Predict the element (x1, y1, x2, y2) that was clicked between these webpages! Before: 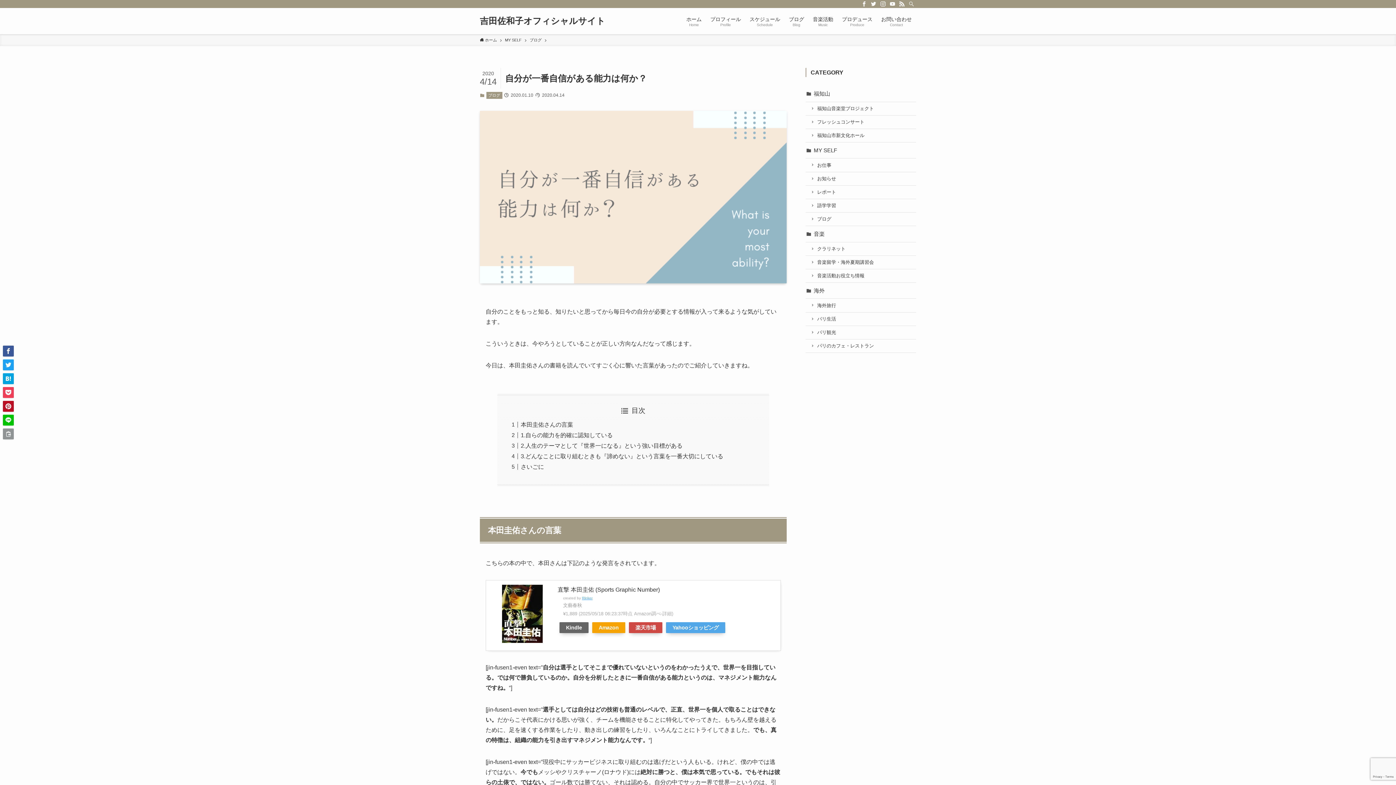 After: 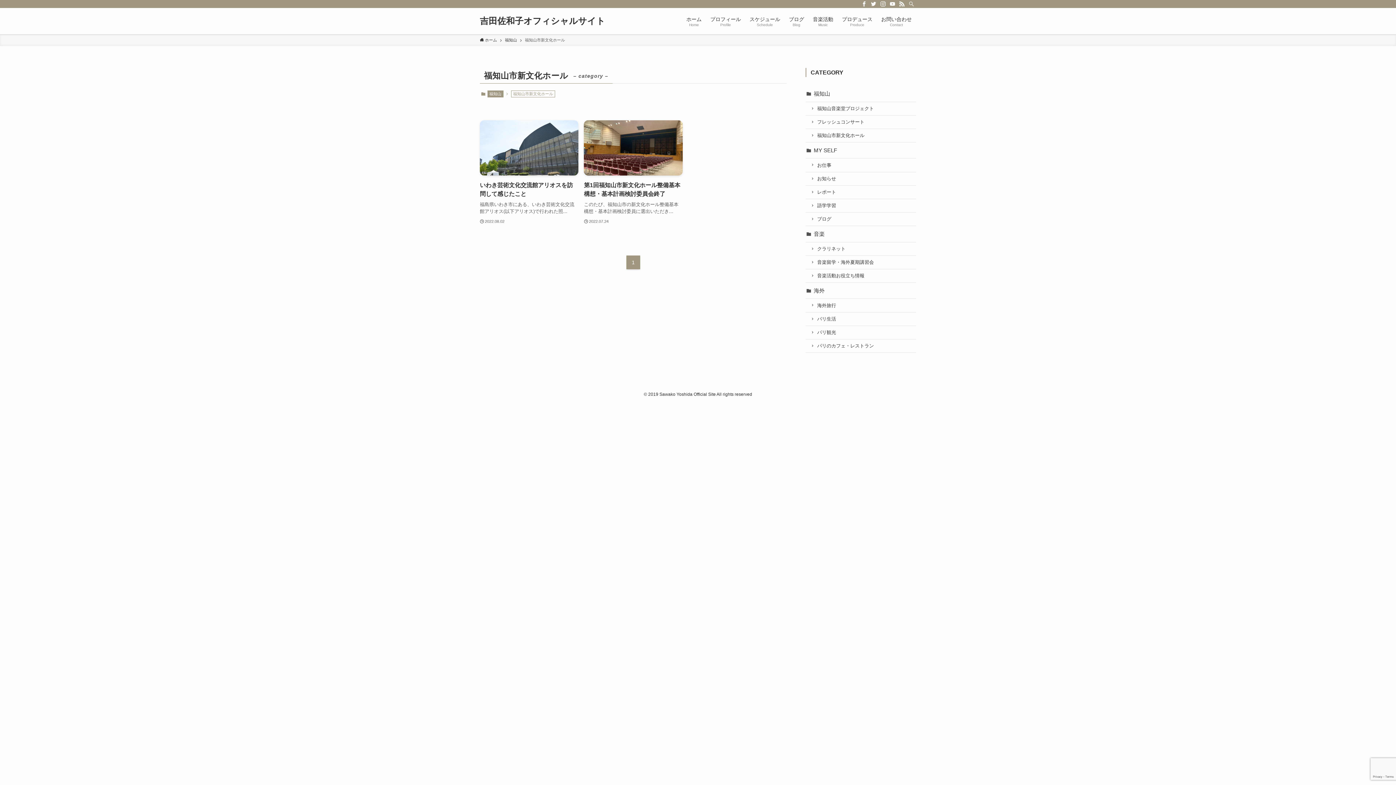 Action: bbox: (805, 129, 916, 142) label: 福知山市新文化ホール